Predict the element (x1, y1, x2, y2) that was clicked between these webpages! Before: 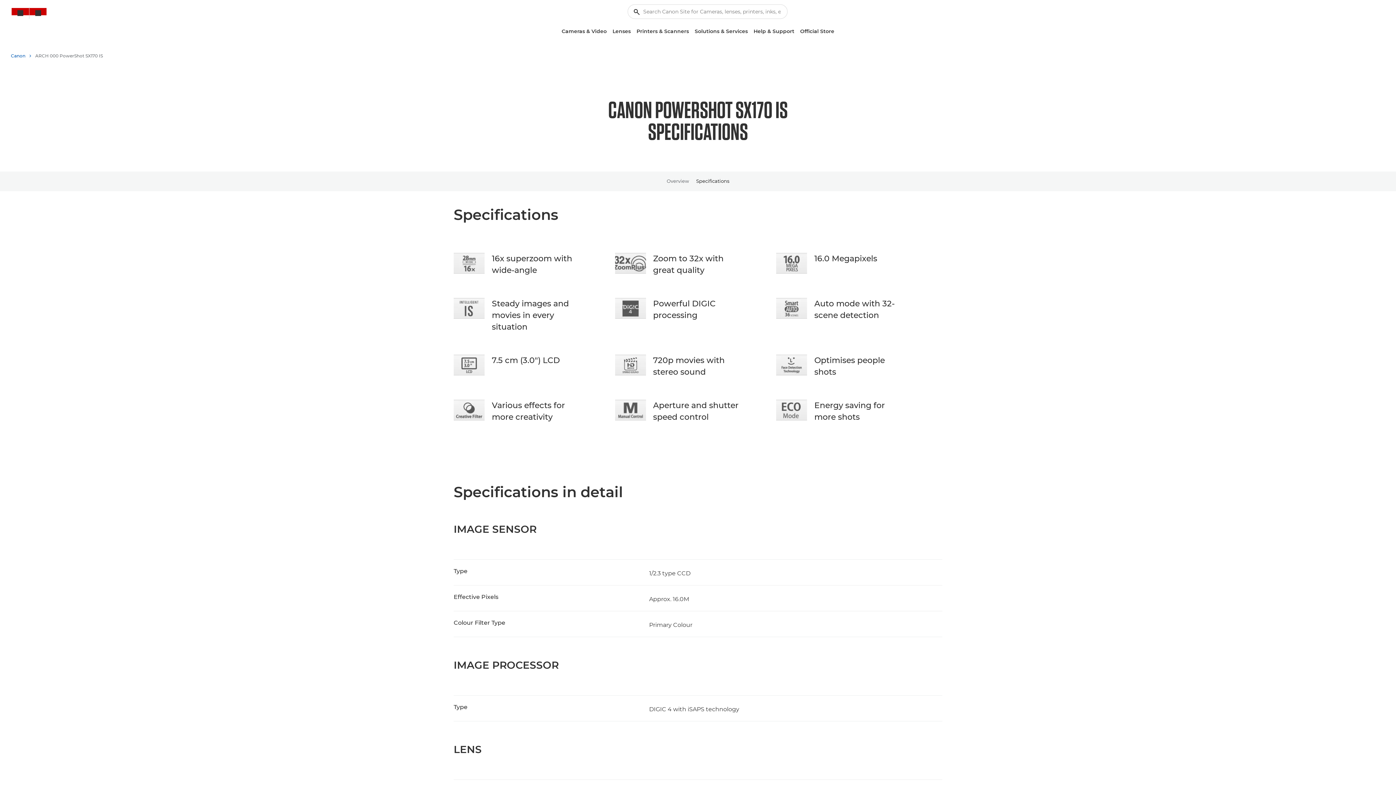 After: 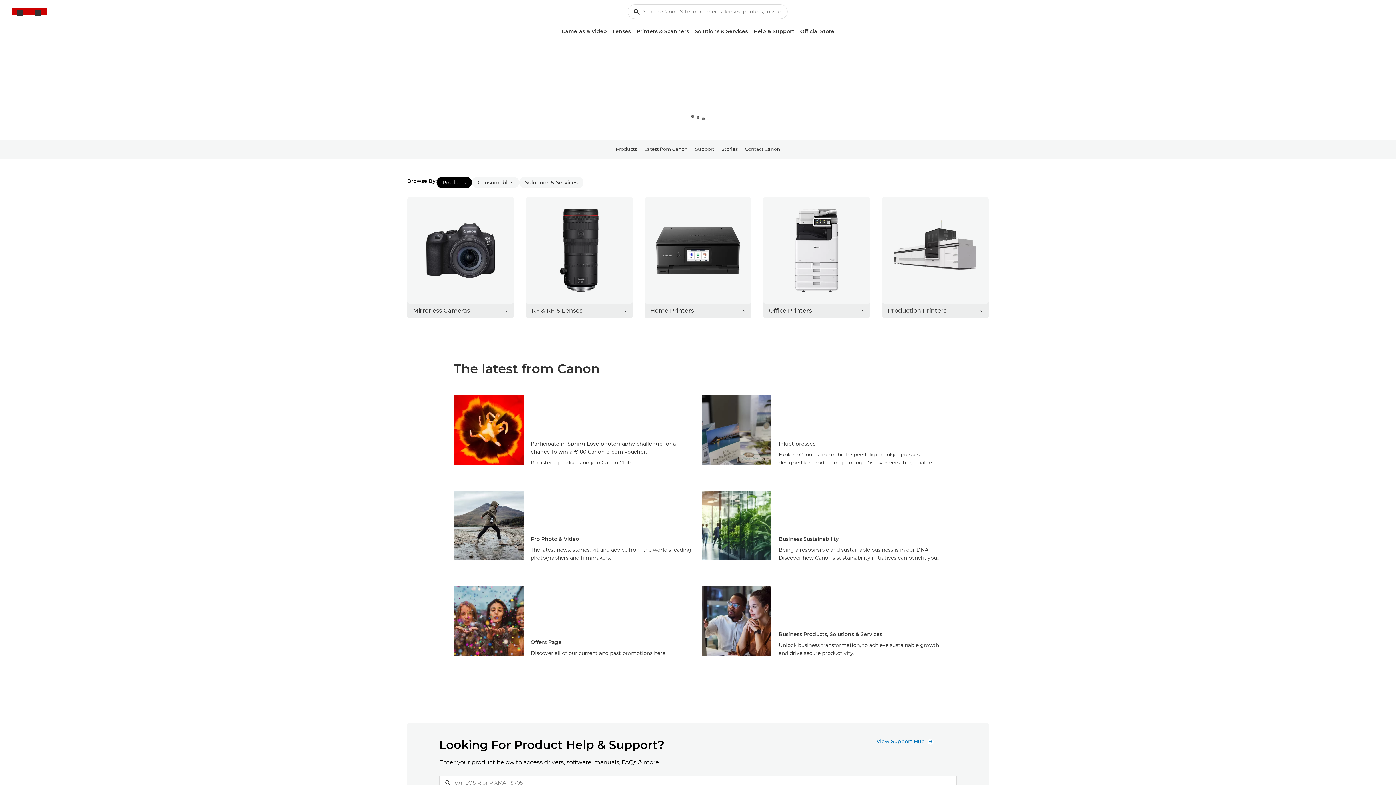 Action: bbox: (10, 50, 31, 61) label: Canon